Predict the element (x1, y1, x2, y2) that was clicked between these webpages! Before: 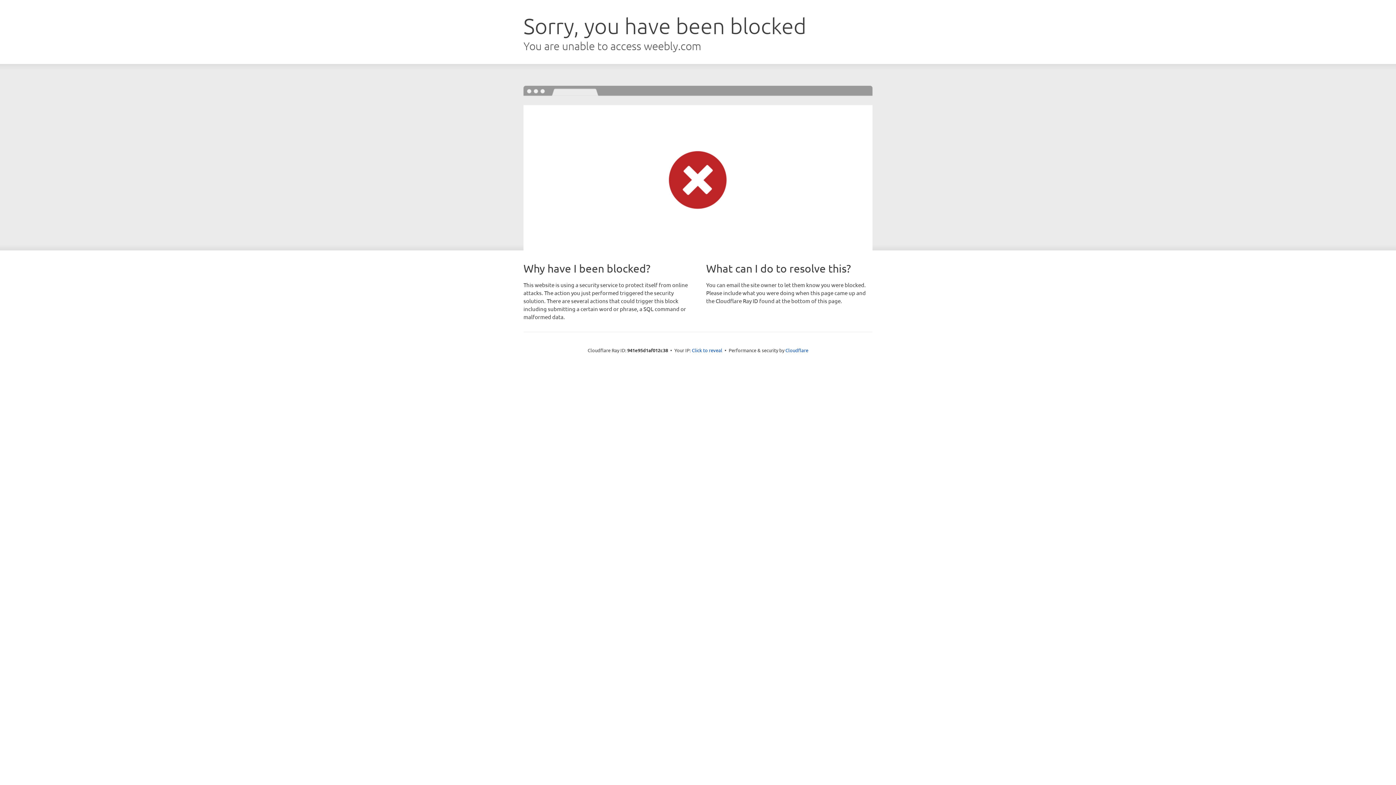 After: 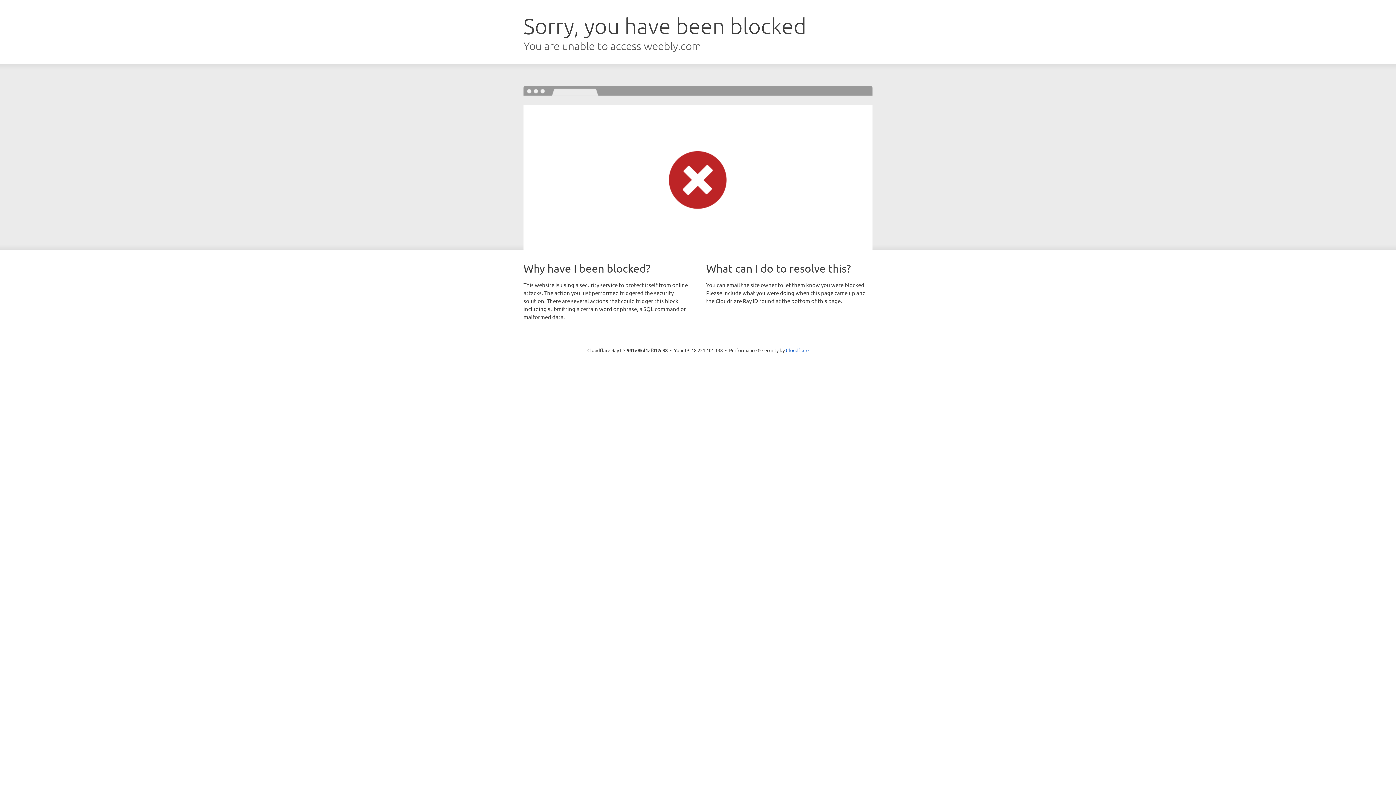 Action: bbox: (692, 346, 722, 353) label: Click to reveal